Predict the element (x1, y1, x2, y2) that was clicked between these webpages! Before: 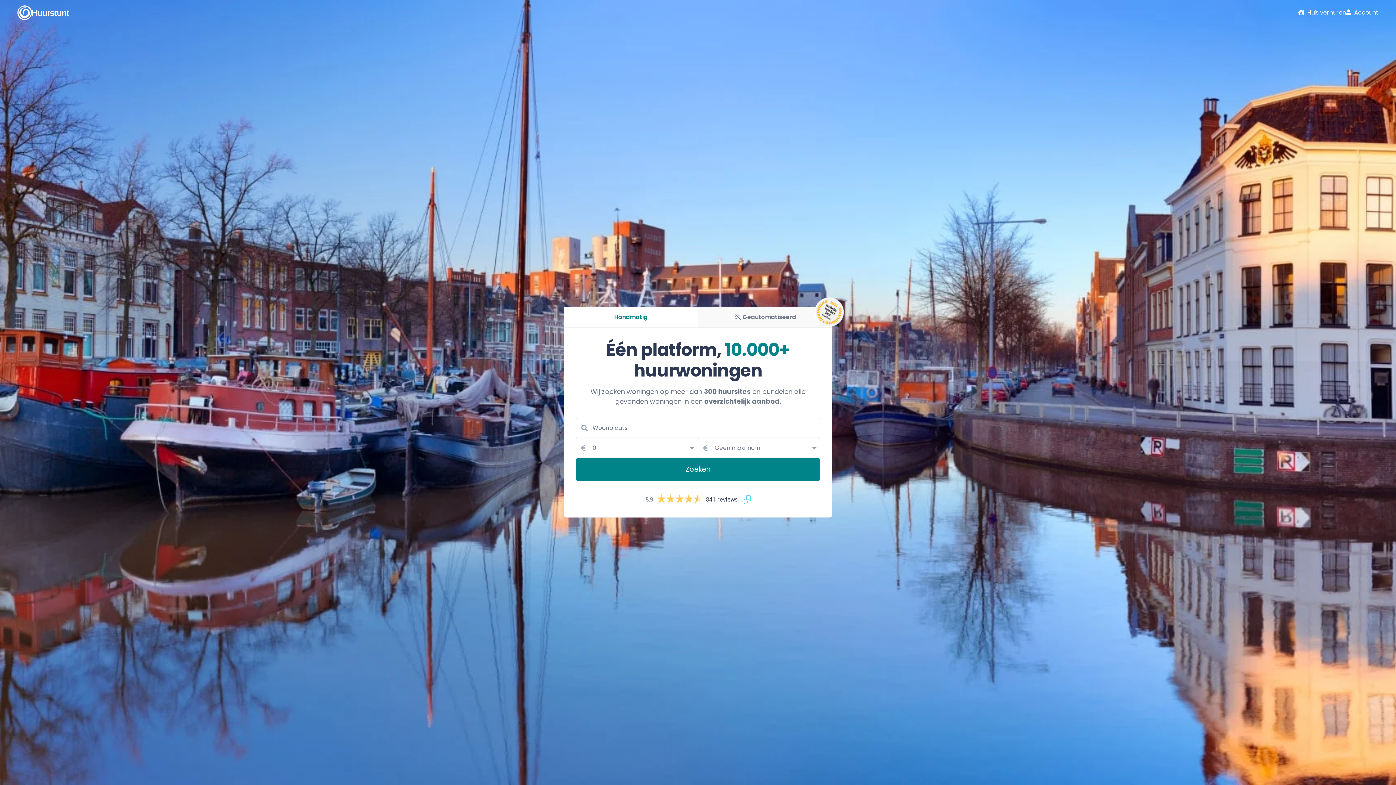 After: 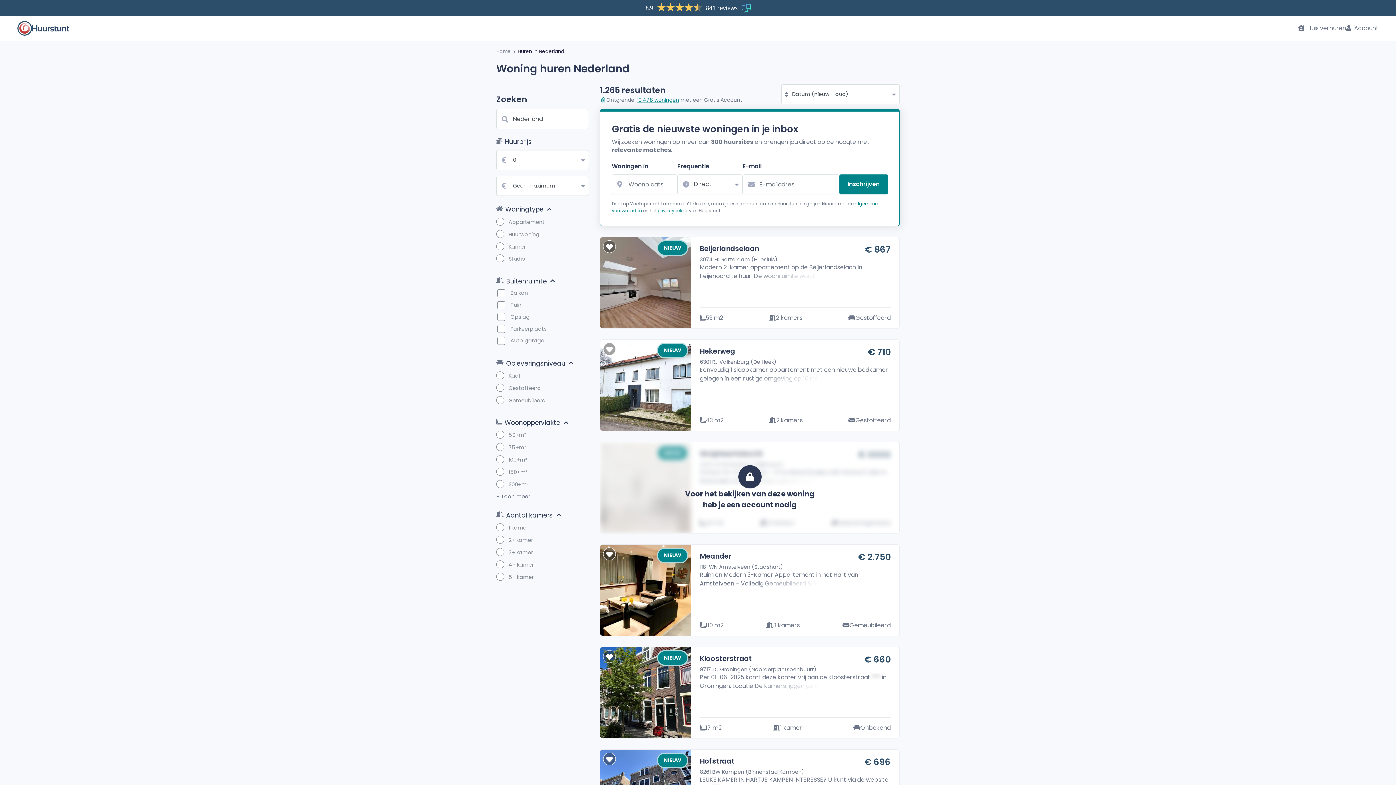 Action: bbox: (576, 458, 820, 481) label: Zoeken